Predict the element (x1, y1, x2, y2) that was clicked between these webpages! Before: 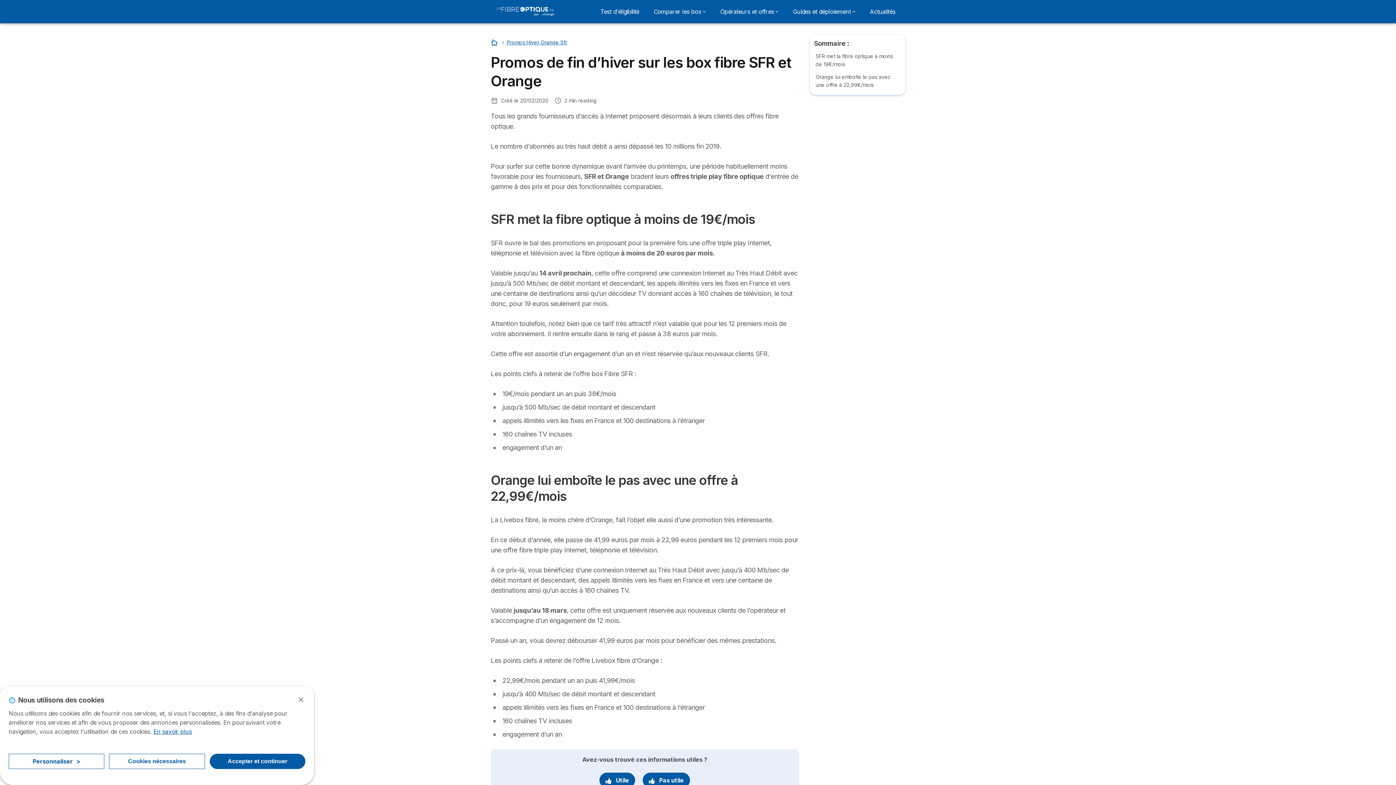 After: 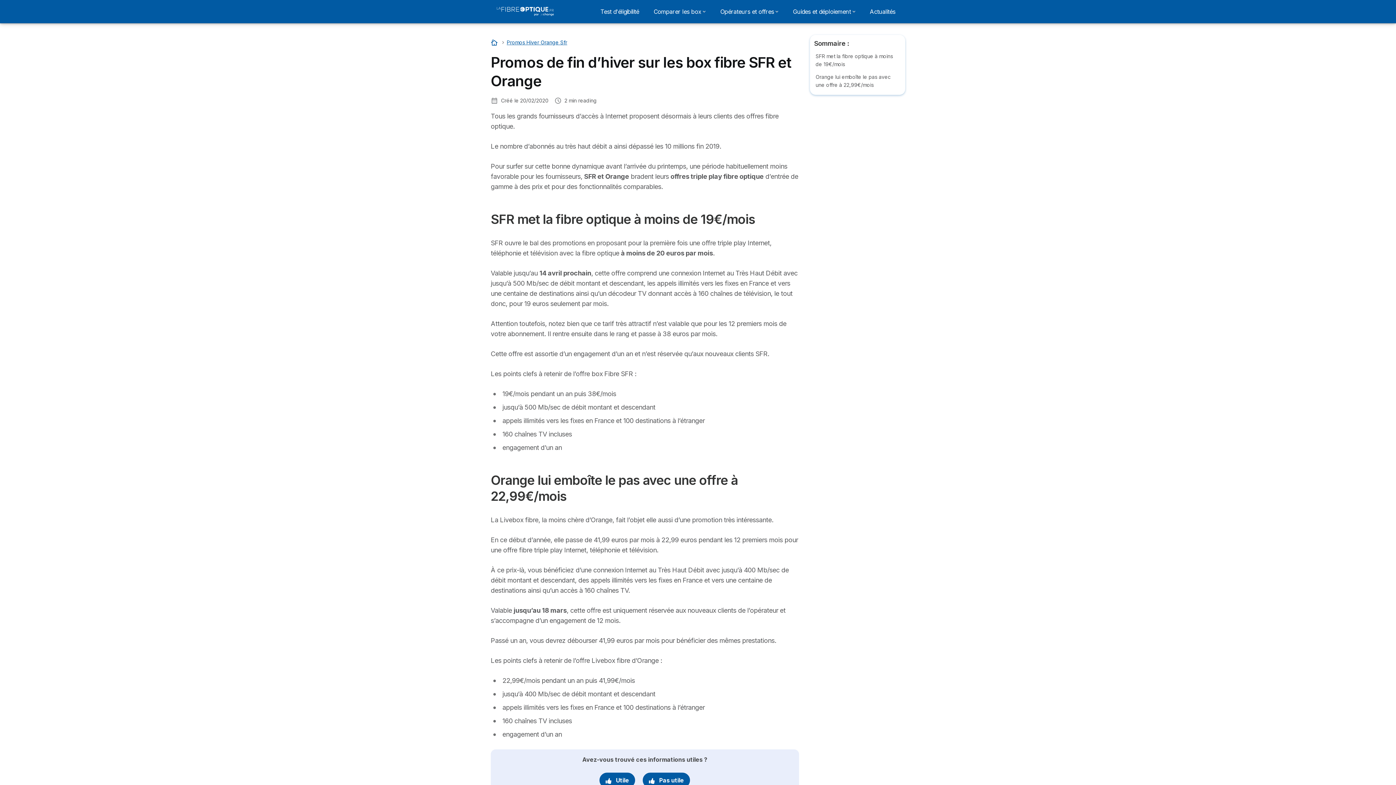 Action: label: Close bbox: (296, 695, 305, 704)